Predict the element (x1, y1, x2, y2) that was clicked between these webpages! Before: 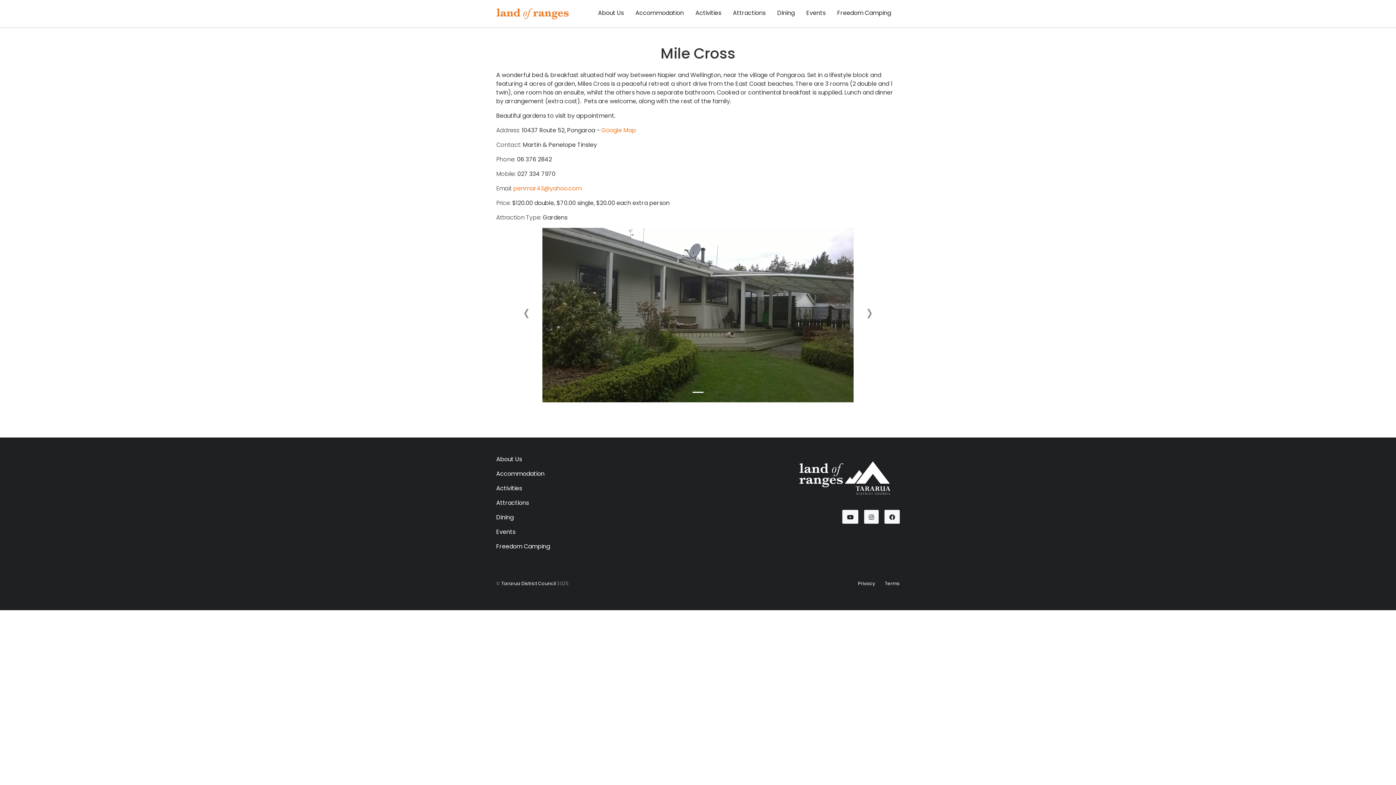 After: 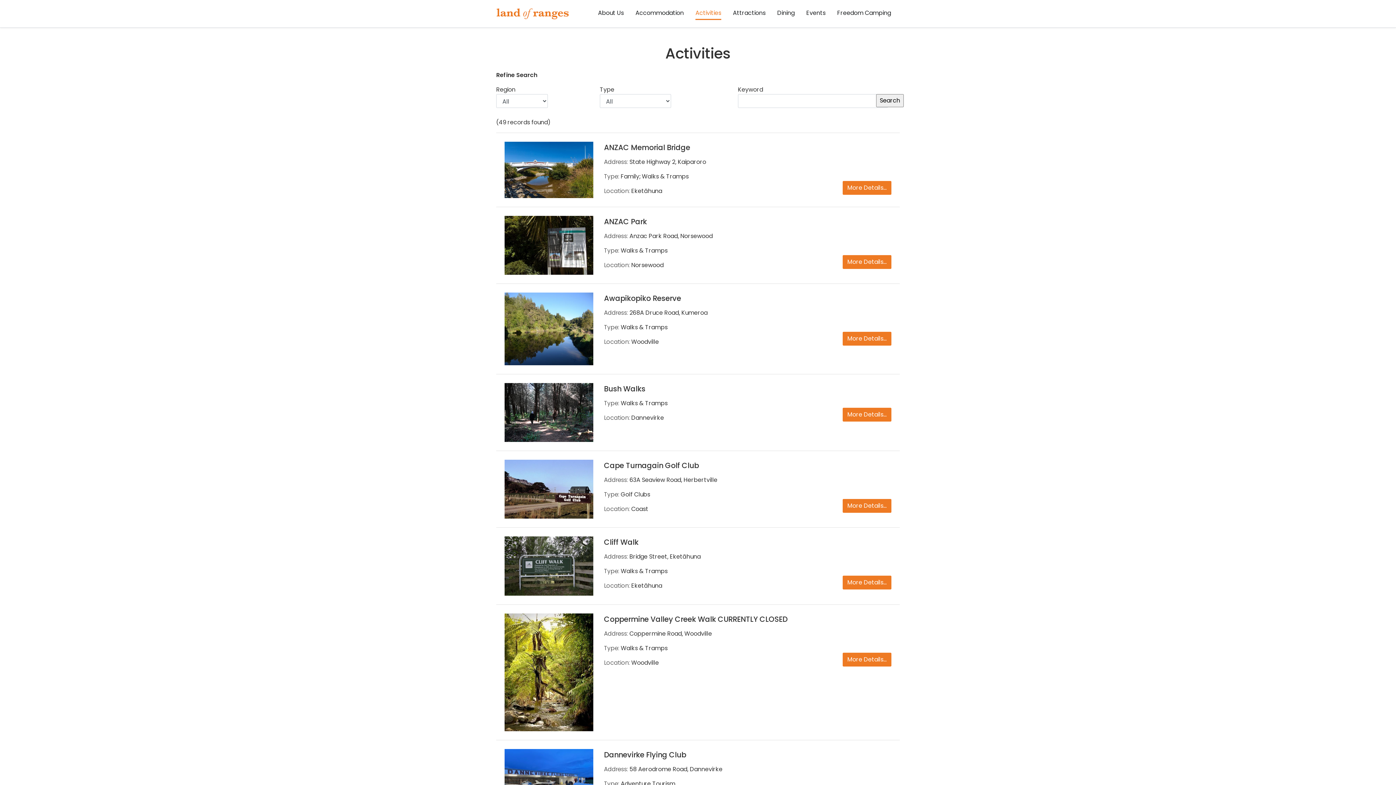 Action: bbox: (695, 7, 721, 19) label: Activities